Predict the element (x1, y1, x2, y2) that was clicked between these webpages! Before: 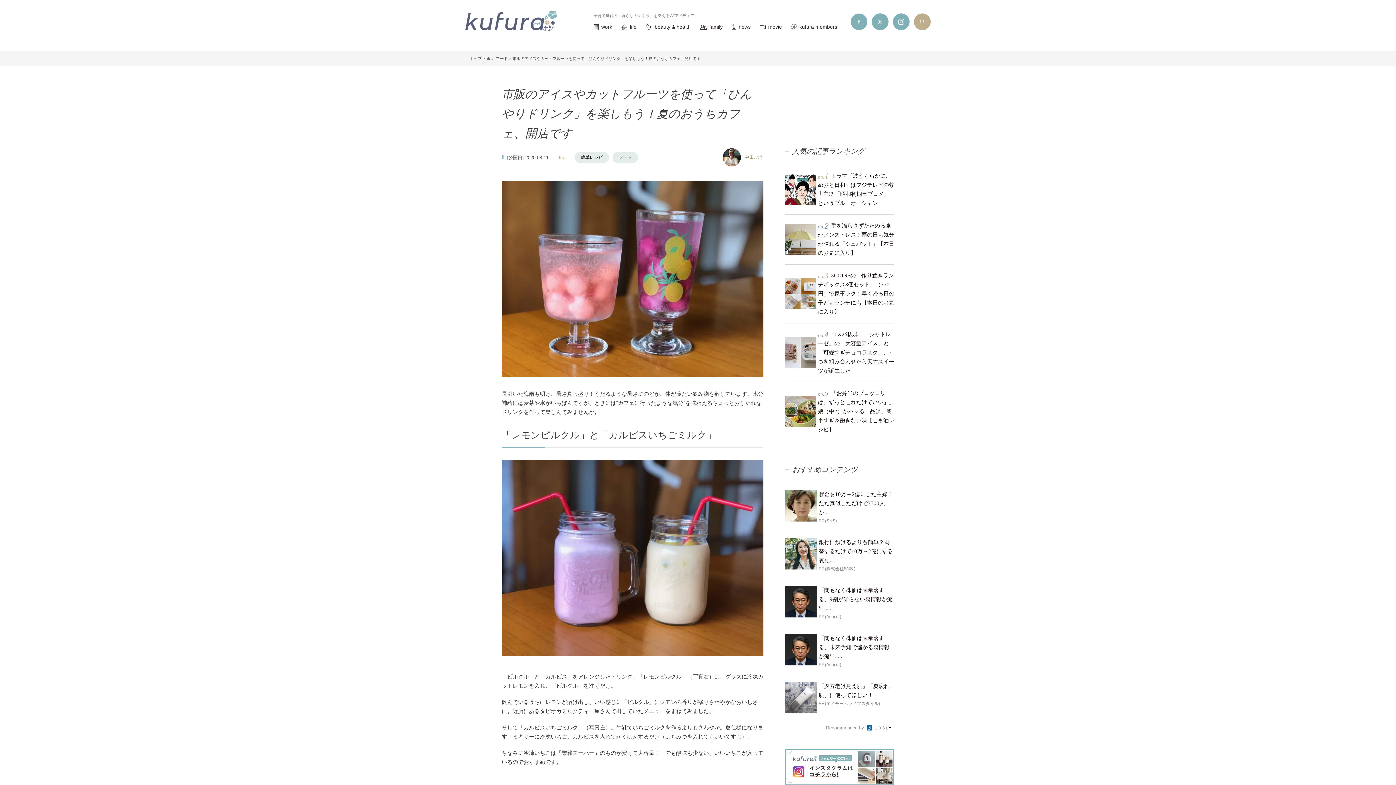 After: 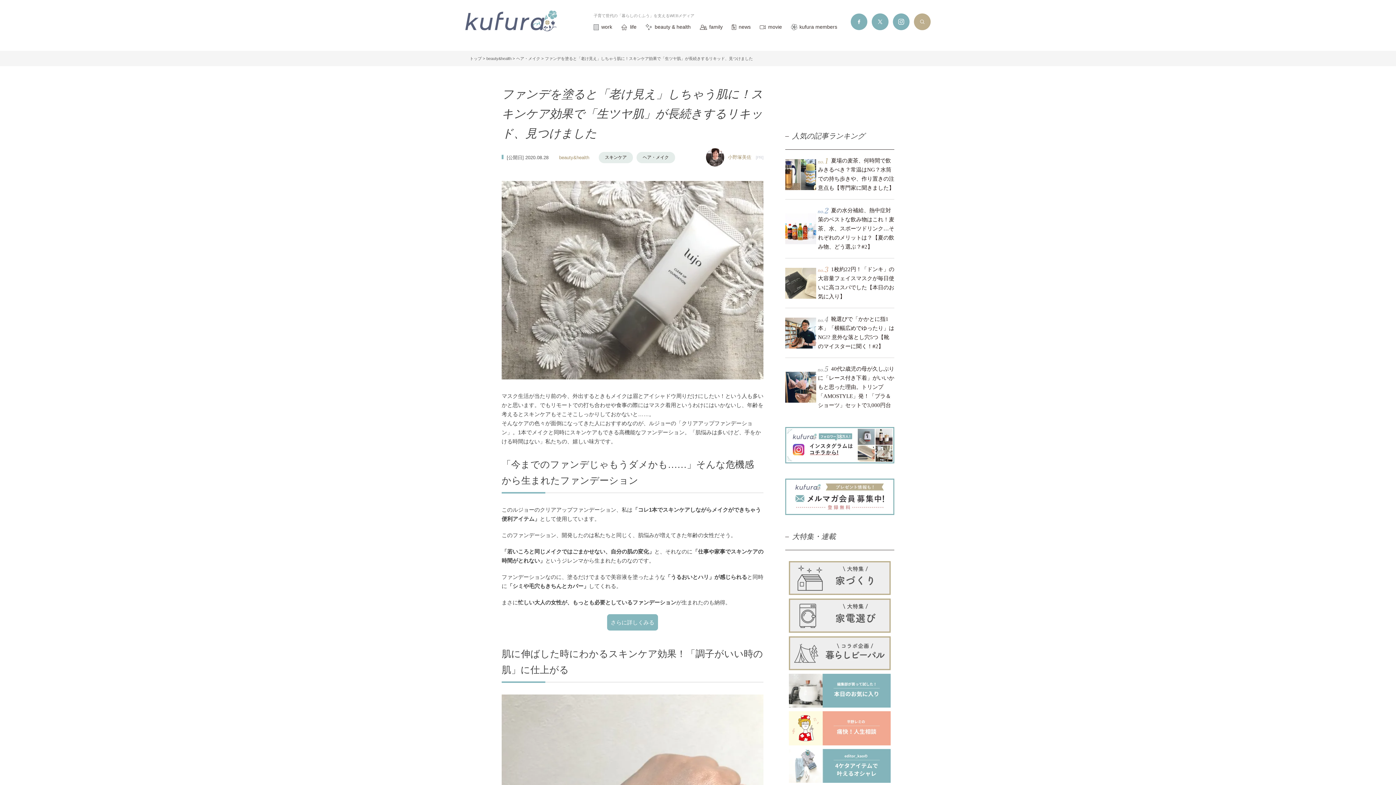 Action: bbox: (785, 675, 894, 720) label: 	
「夕方老け見え肌」「夏疲れ肌」に使ってほしい！
PR(エイチームライフスタイル)